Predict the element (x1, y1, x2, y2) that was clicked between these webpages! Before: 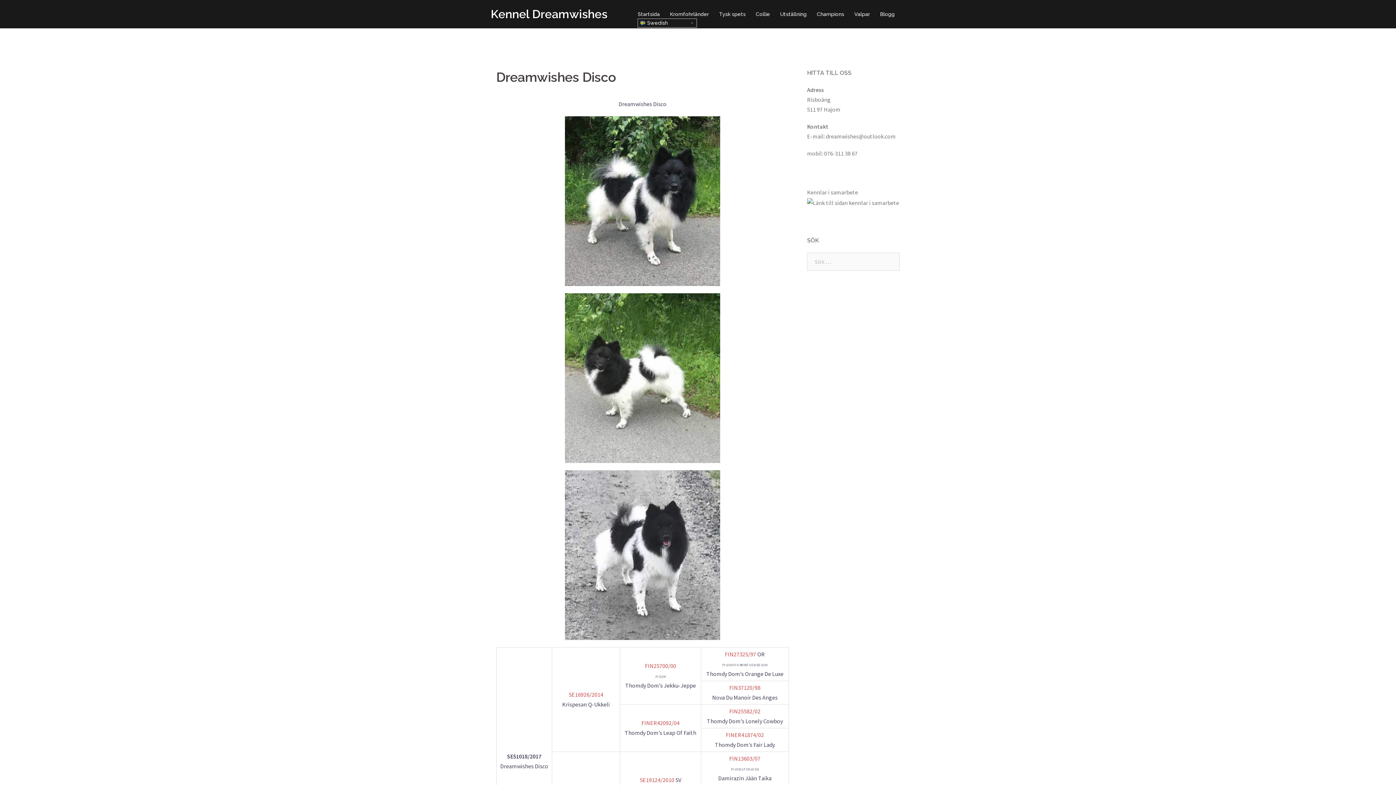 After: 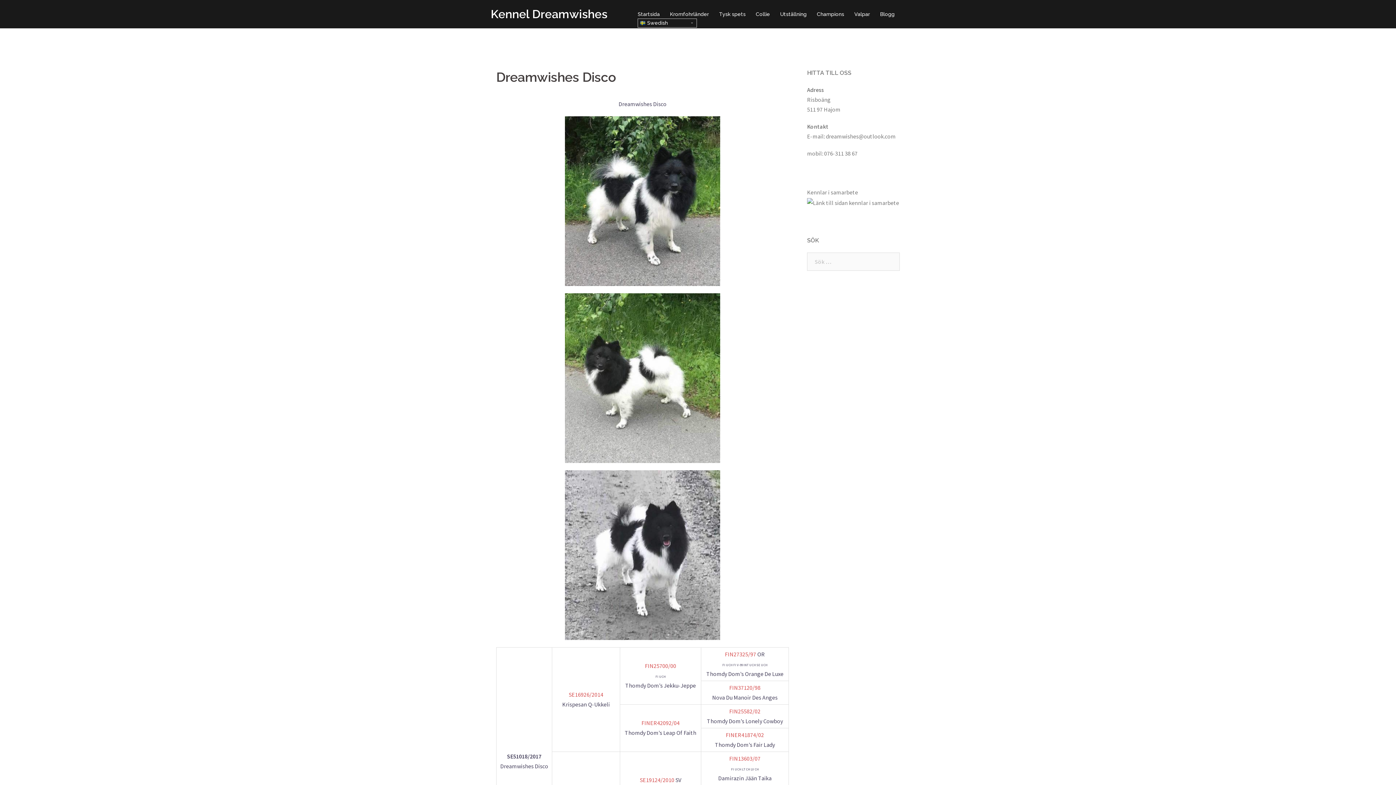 Action: label: dreamwishes@outlook.com bbox: (826, 132, 896, 140)